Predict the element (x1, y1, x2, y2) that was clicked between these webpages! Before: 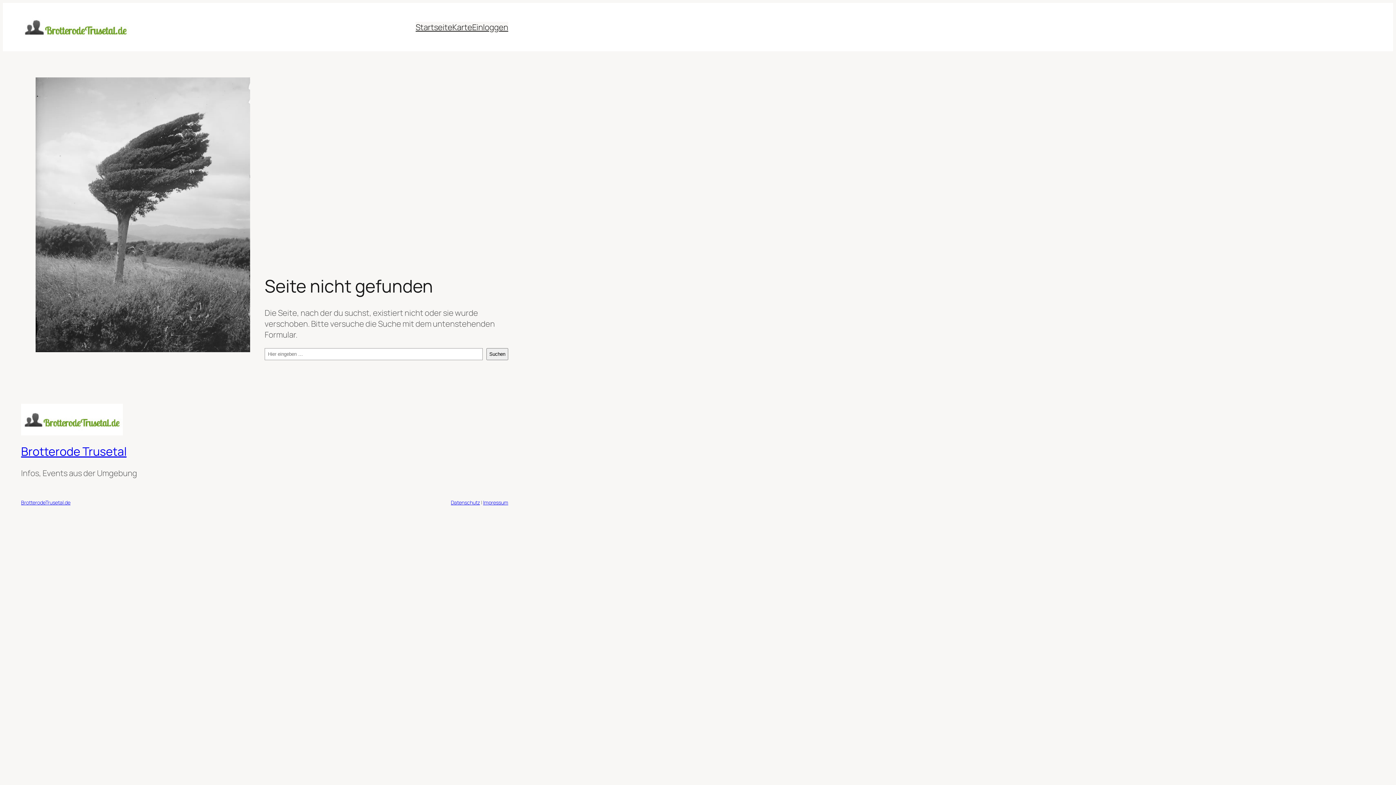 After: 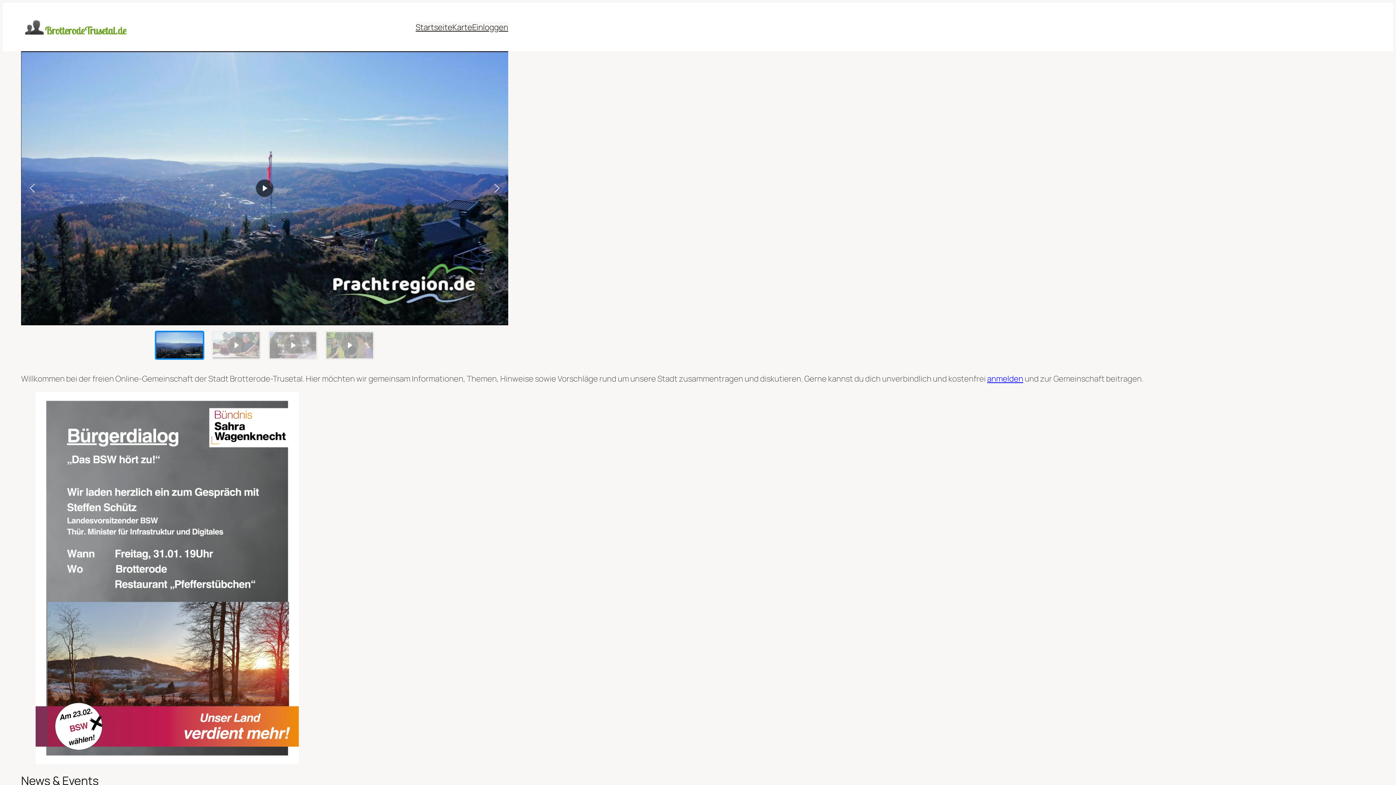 Action: bbox: (21, 499, 70, 506) label: BrotterodeTrusetal.de